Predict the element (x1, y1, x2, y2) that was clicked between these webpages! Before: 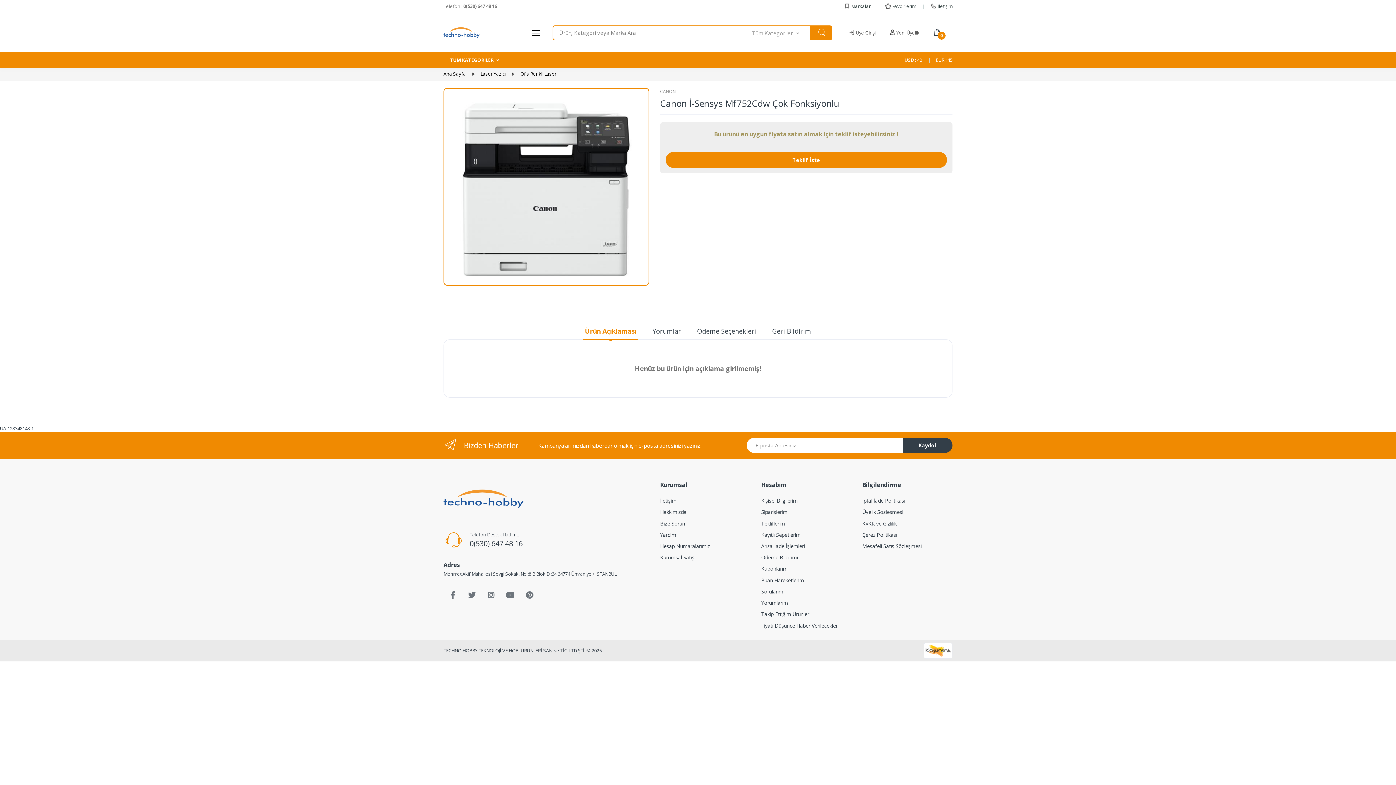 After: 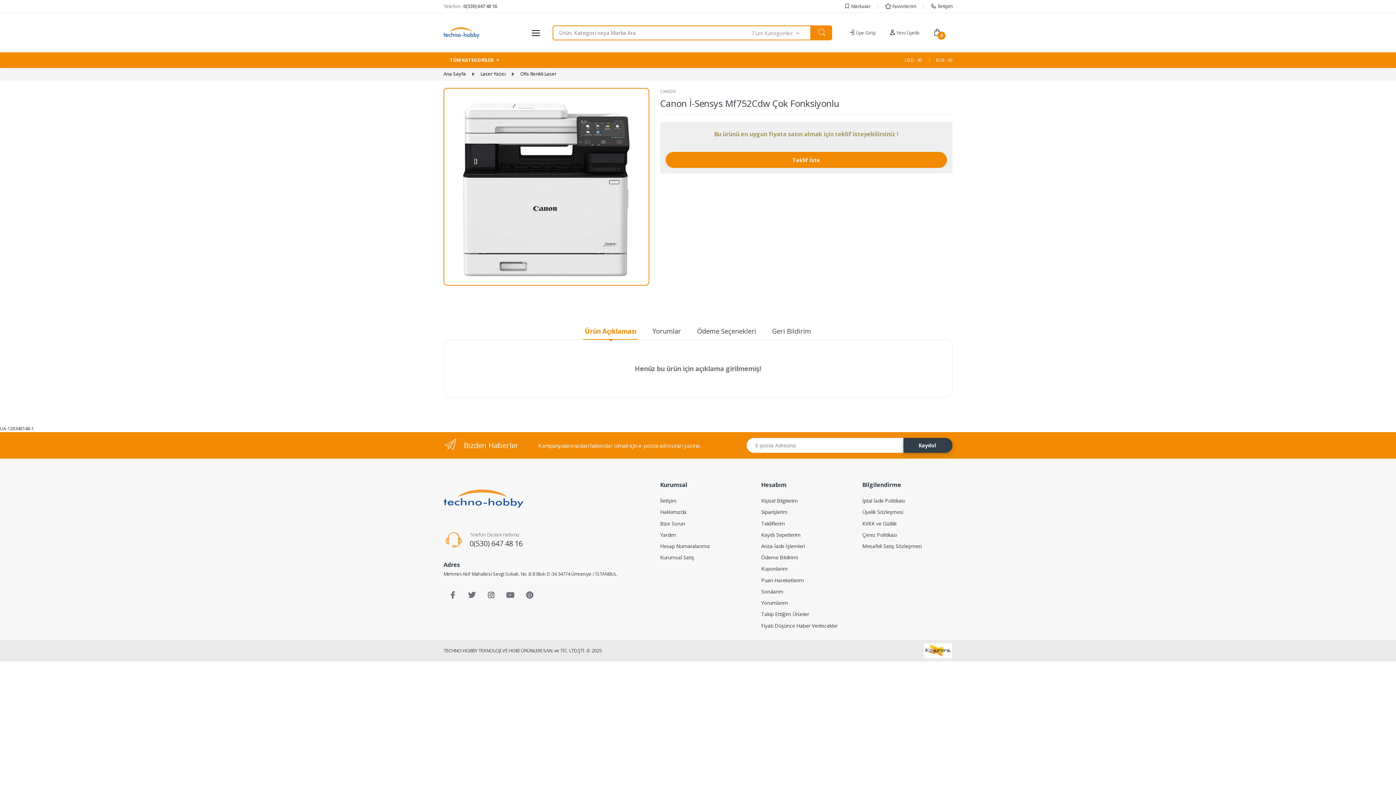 Action: bbox: (903, 438, 952, 453) label: Kaydol